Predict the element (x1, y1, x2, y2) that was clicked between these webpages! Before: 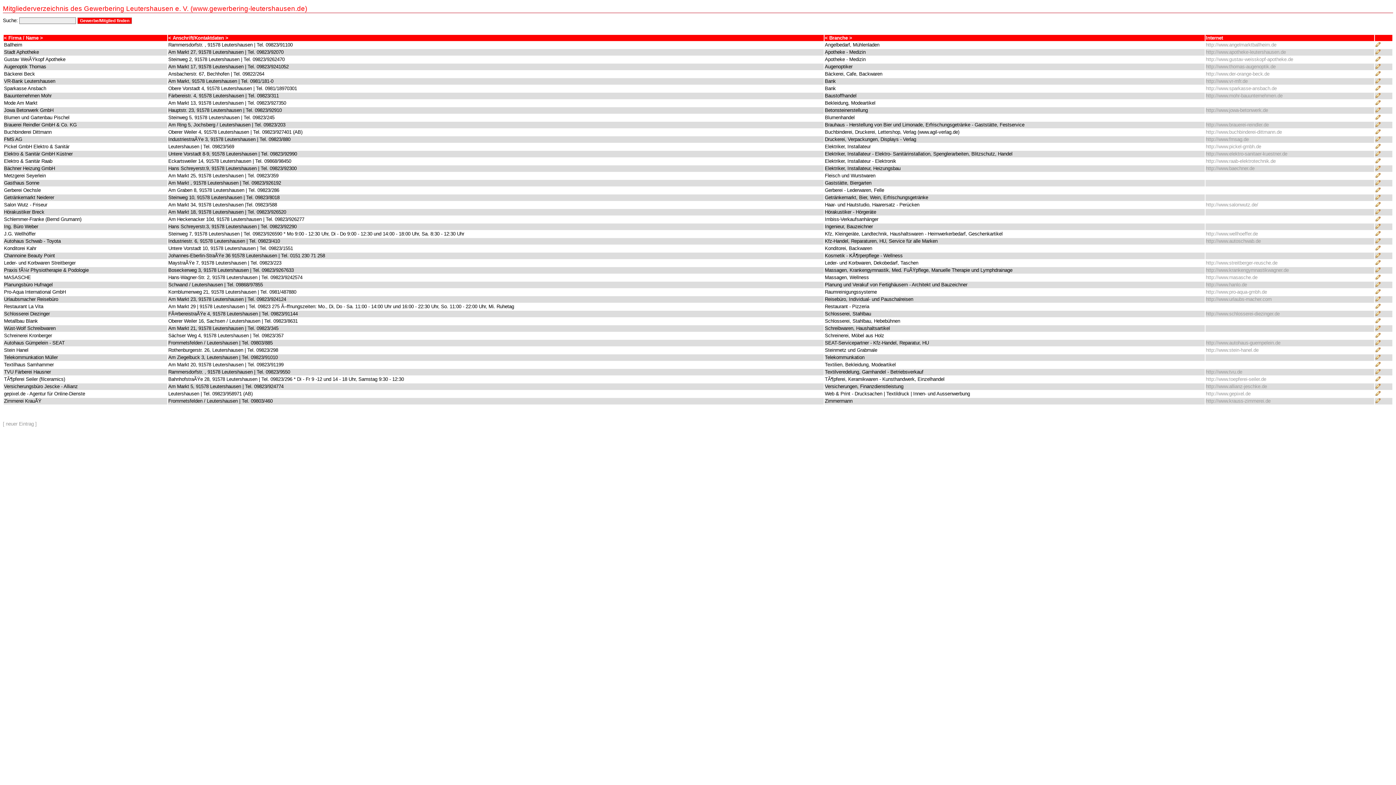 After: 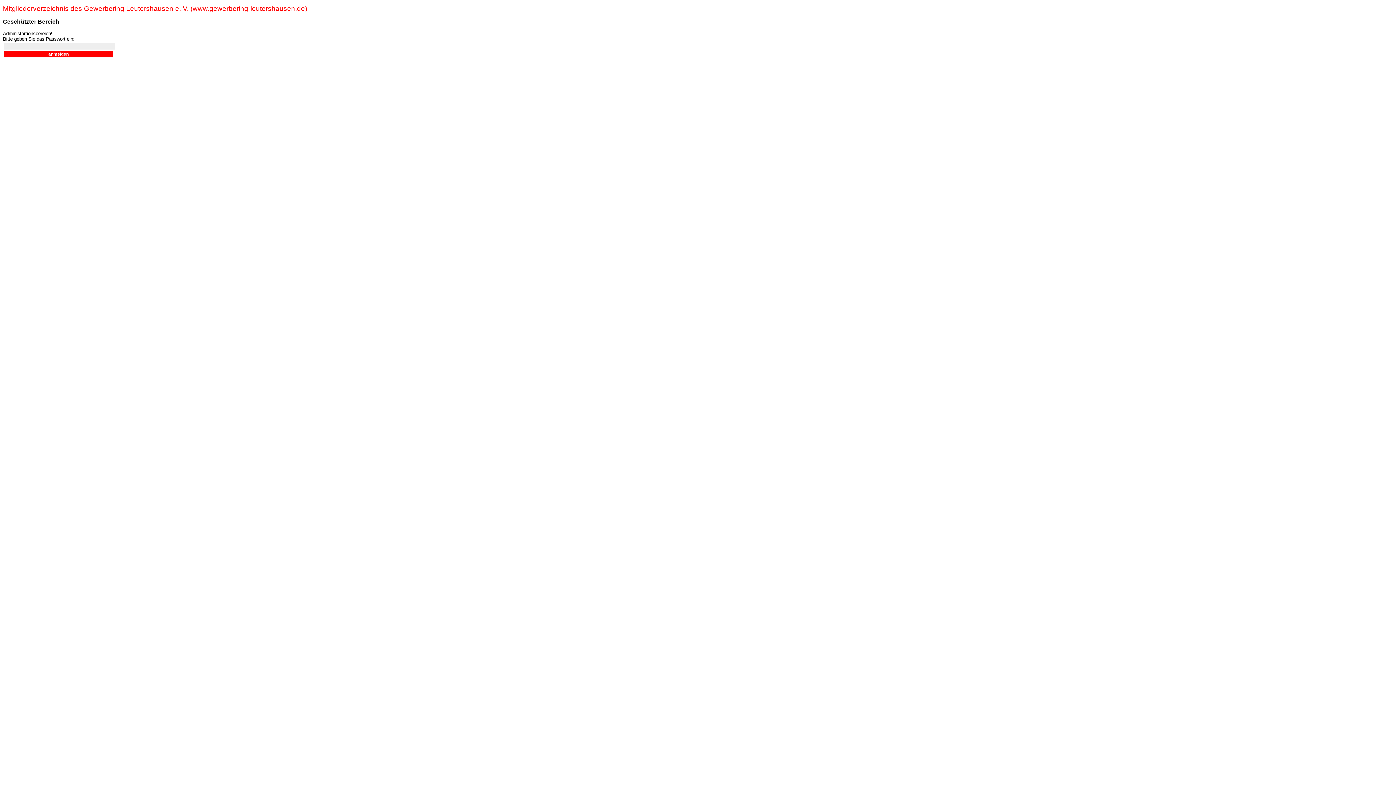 Action: bbox: (1375, 188, 1381, 193)